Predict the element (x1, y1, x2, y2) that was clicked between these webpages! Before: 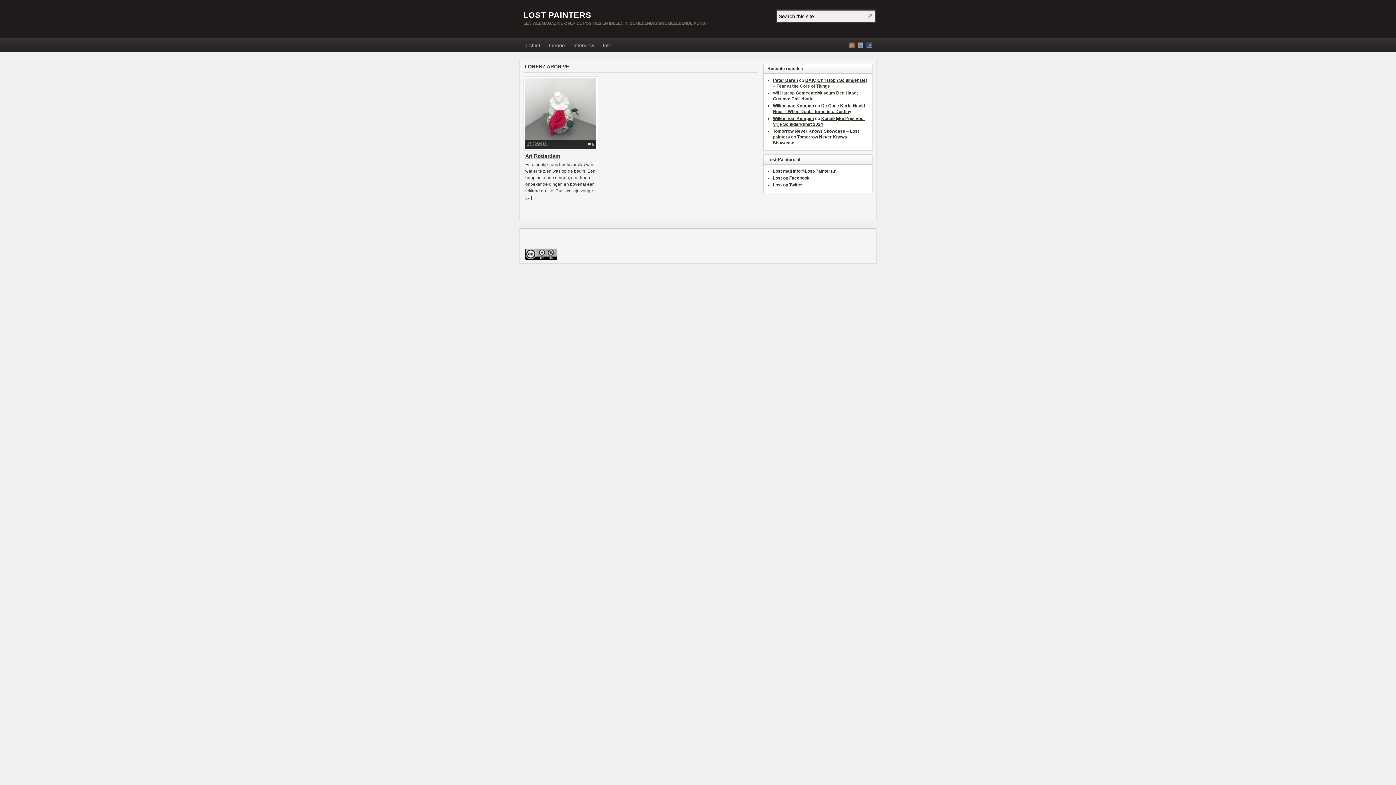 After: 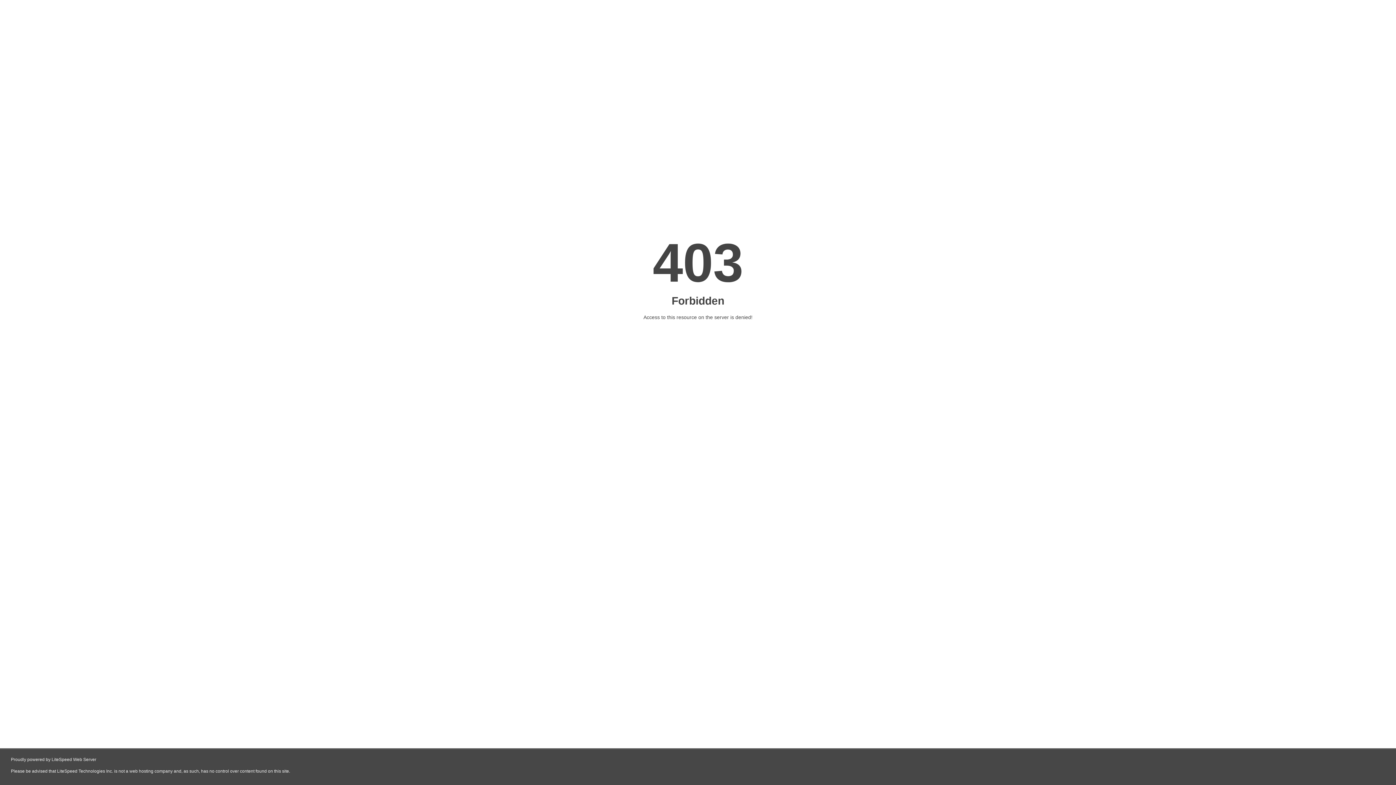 Action: bbox: (773, 116, 814, 121) label: Willem van Kempen